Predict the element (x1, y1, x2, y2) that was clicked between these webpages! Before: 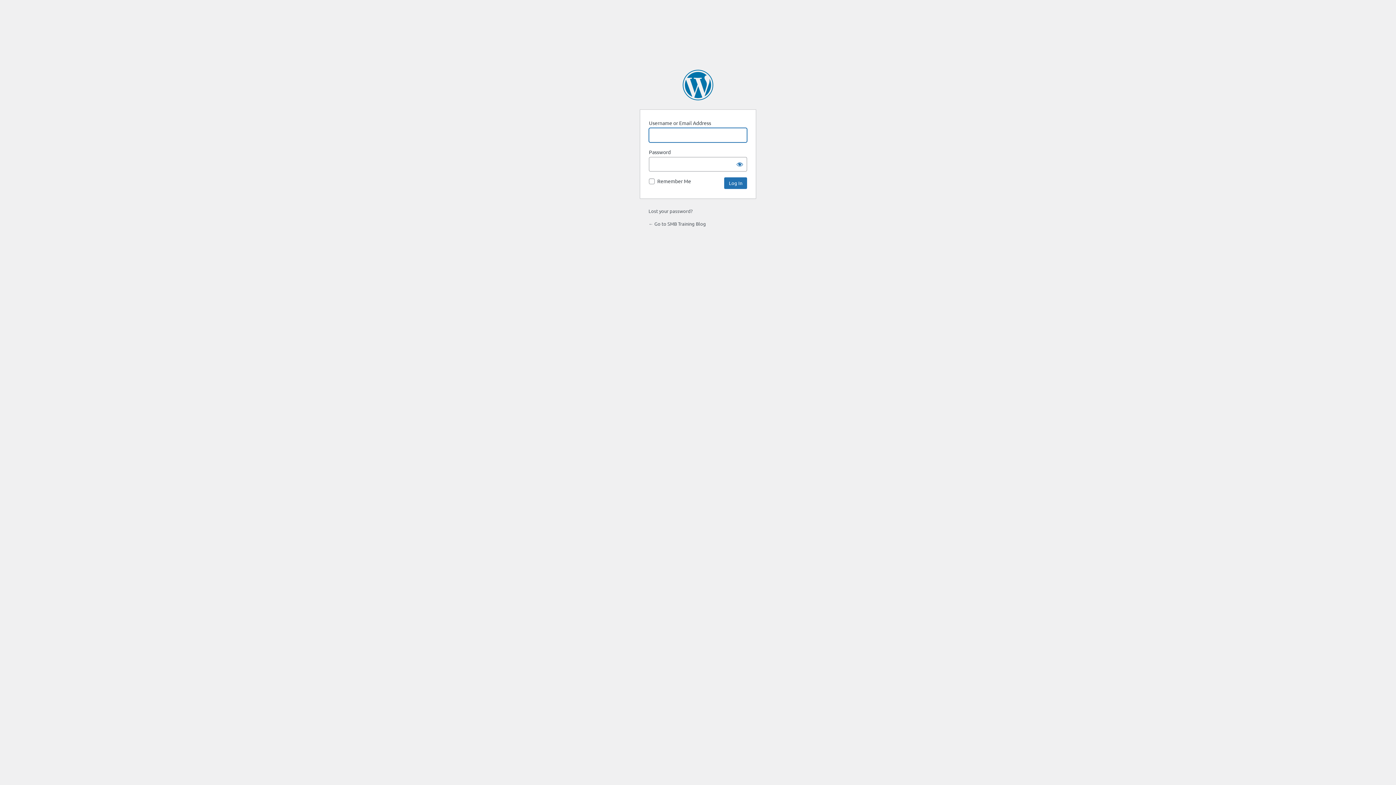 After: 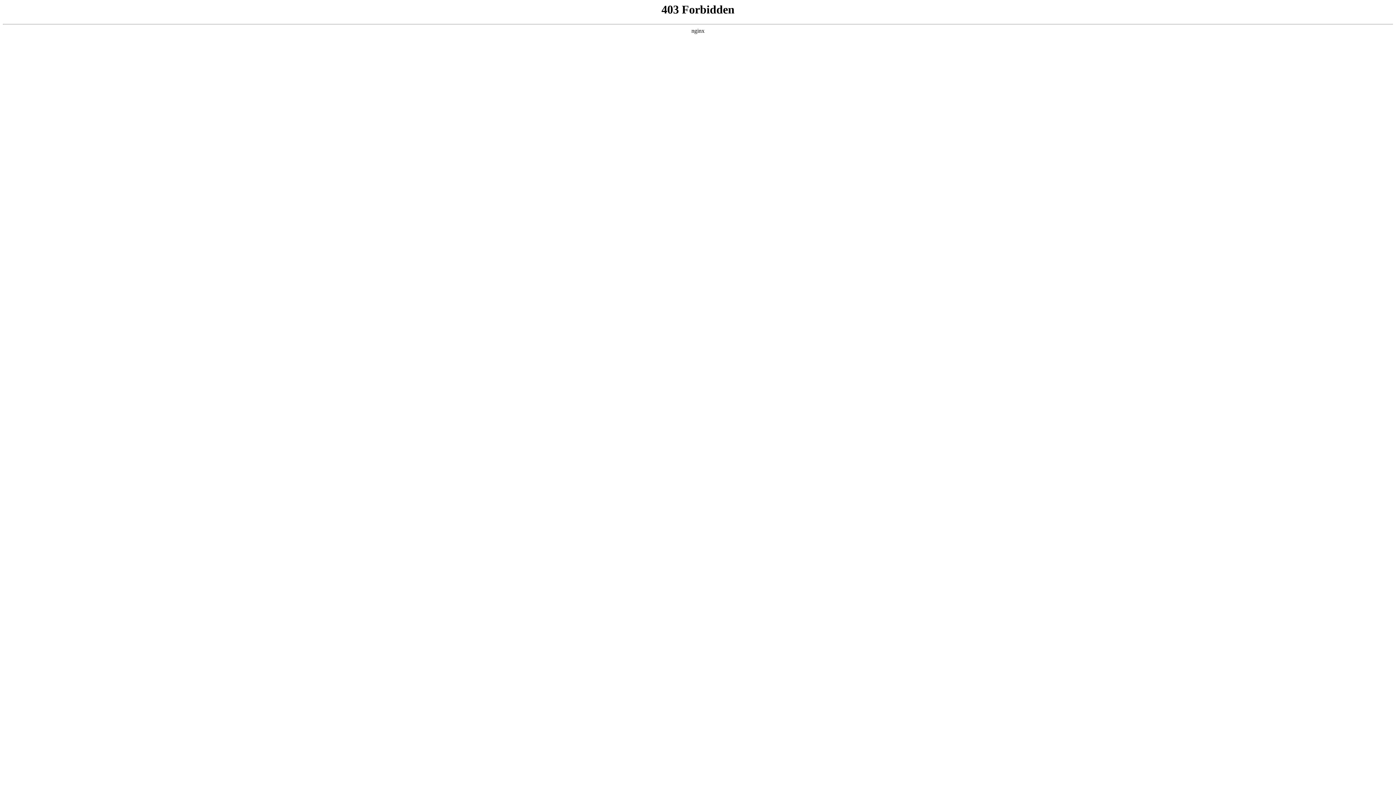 Action: label: Powered by WordPress bbox: (682, 69, 713, 100)